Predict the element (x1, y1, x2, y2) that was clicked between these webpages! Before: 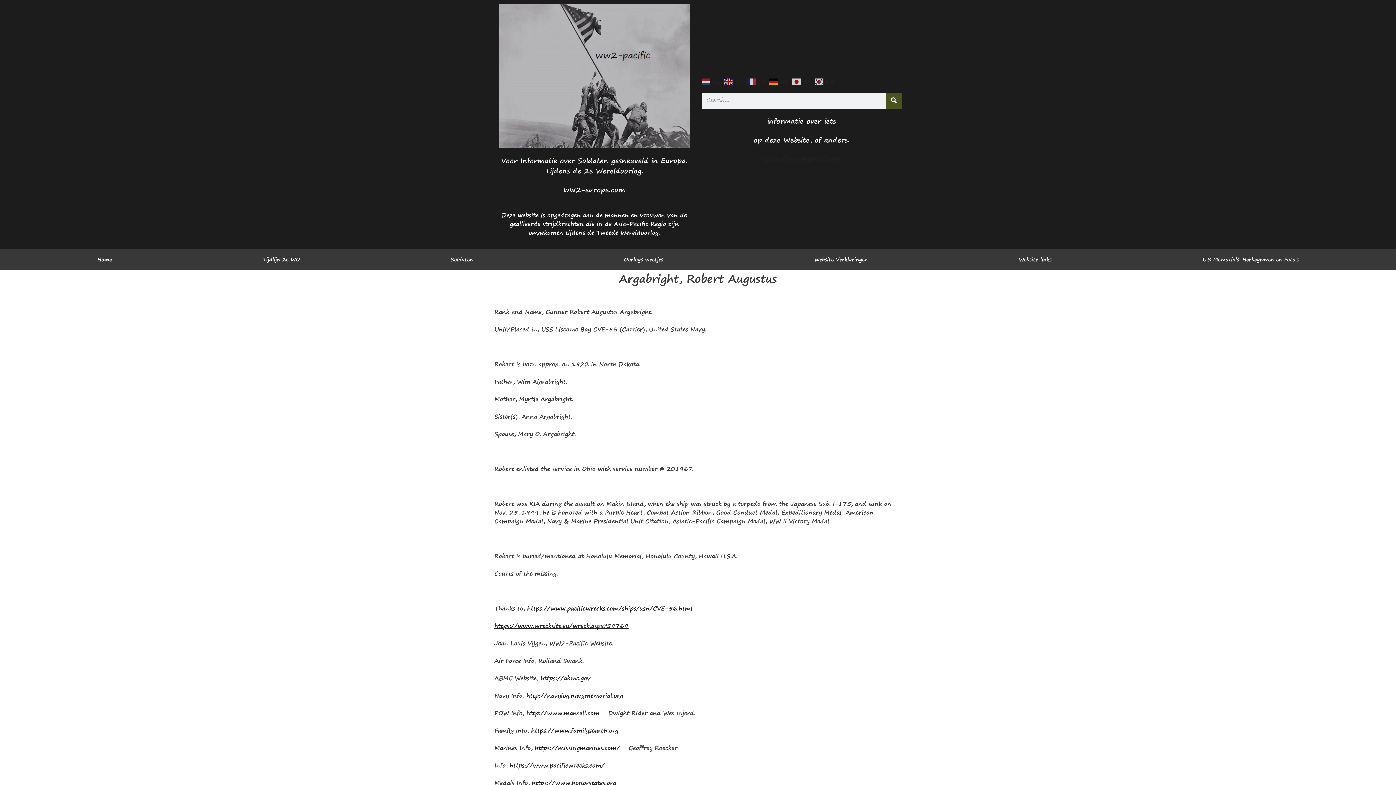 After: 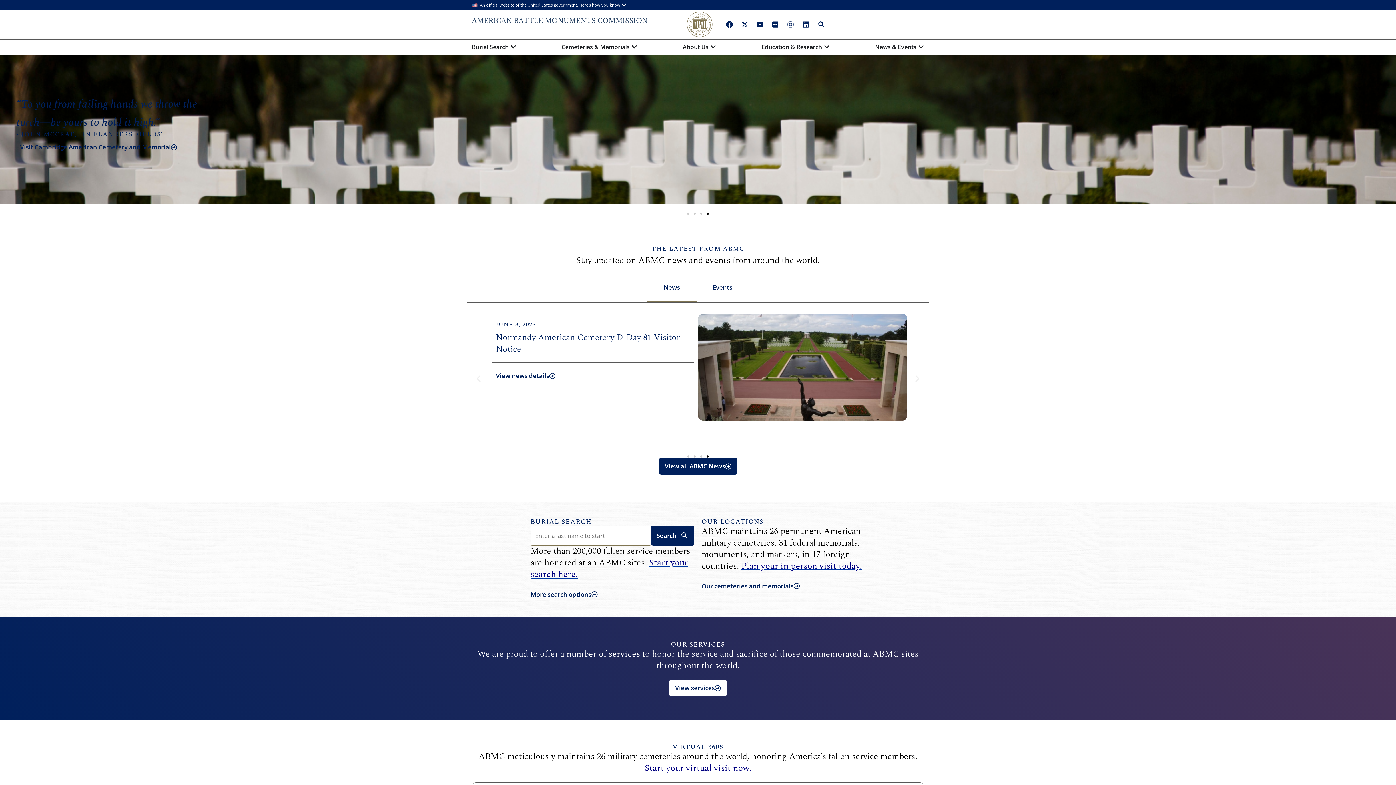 Action: label: https://abmc.gov bbox: (540, 673, 590, 683)